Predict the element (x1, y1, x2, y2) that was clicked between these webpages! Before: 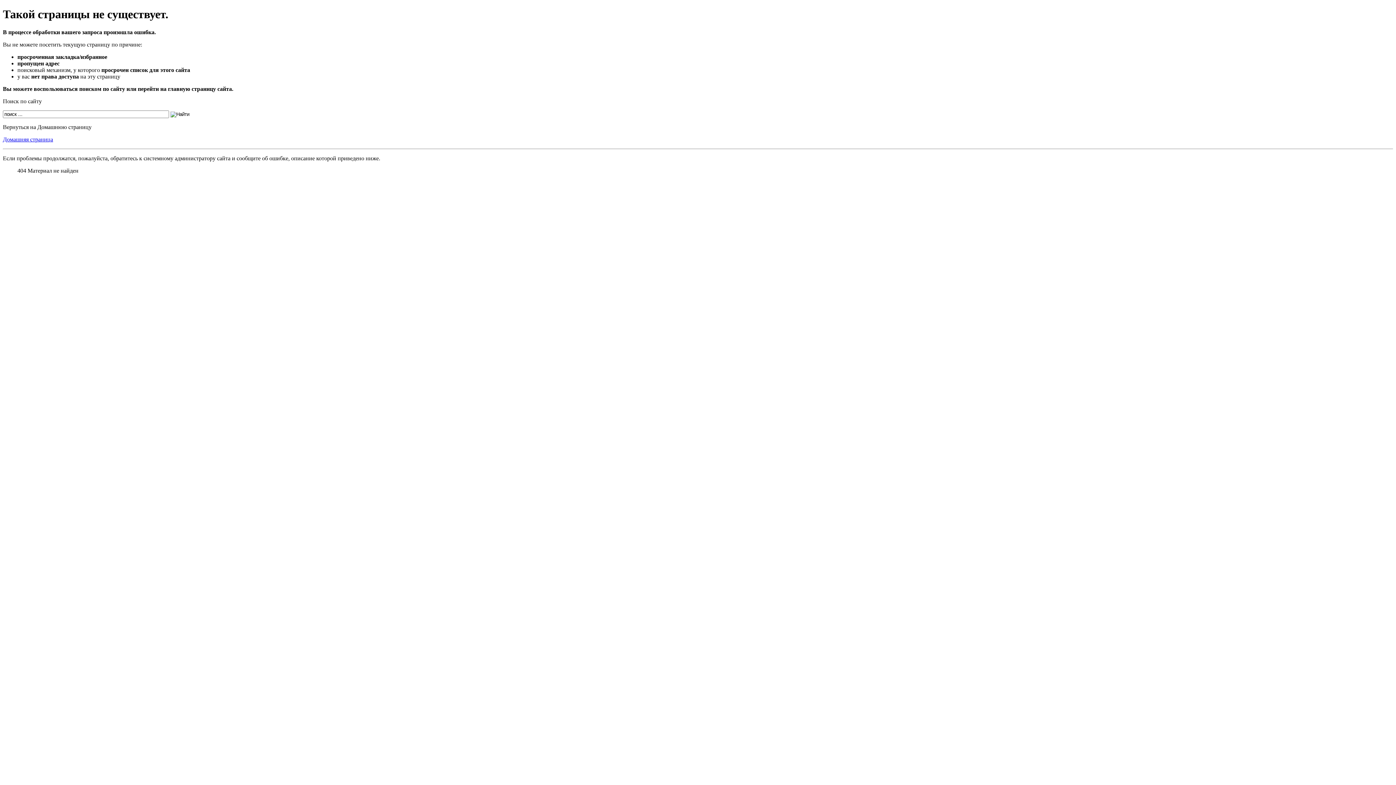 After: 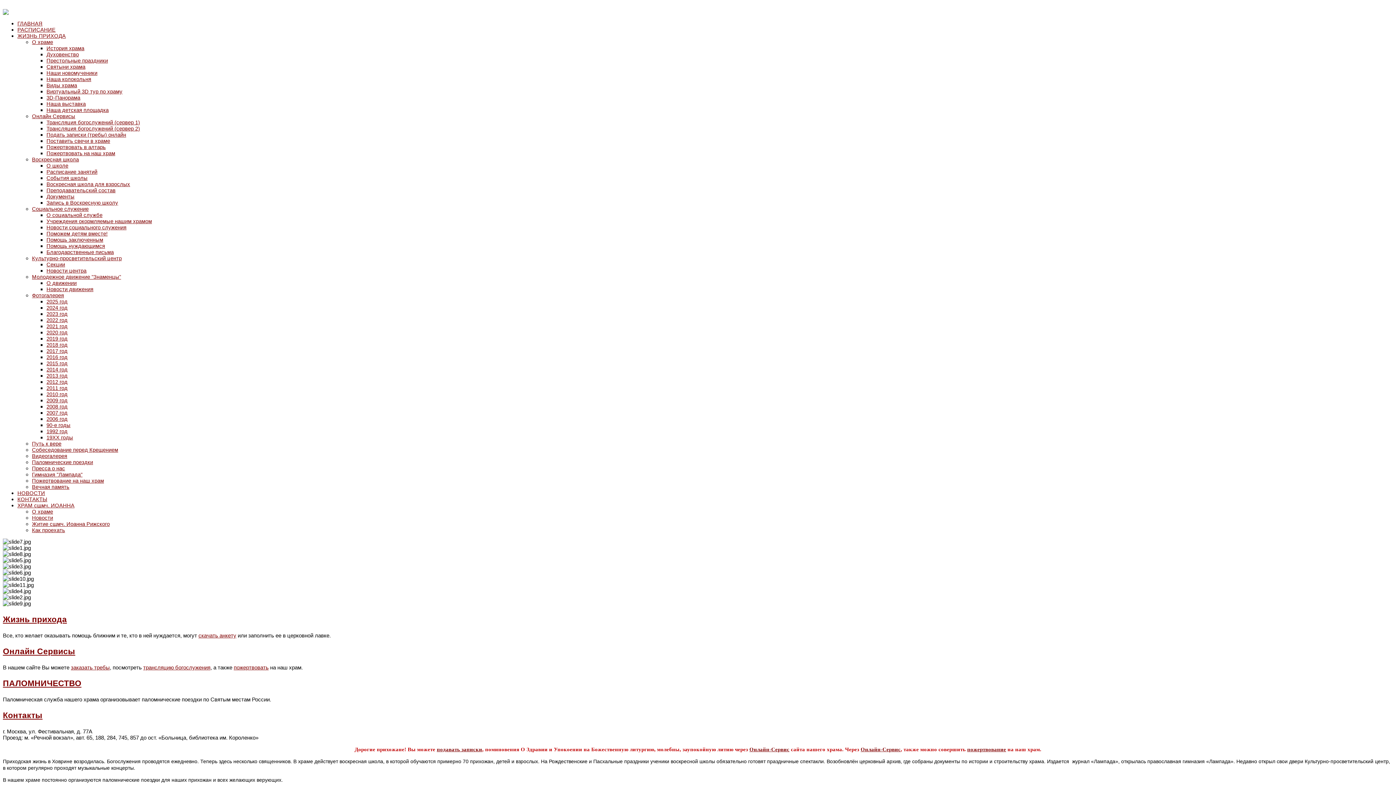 Action: label: Домашняя страница bbox: (2, 136, 53, 142)